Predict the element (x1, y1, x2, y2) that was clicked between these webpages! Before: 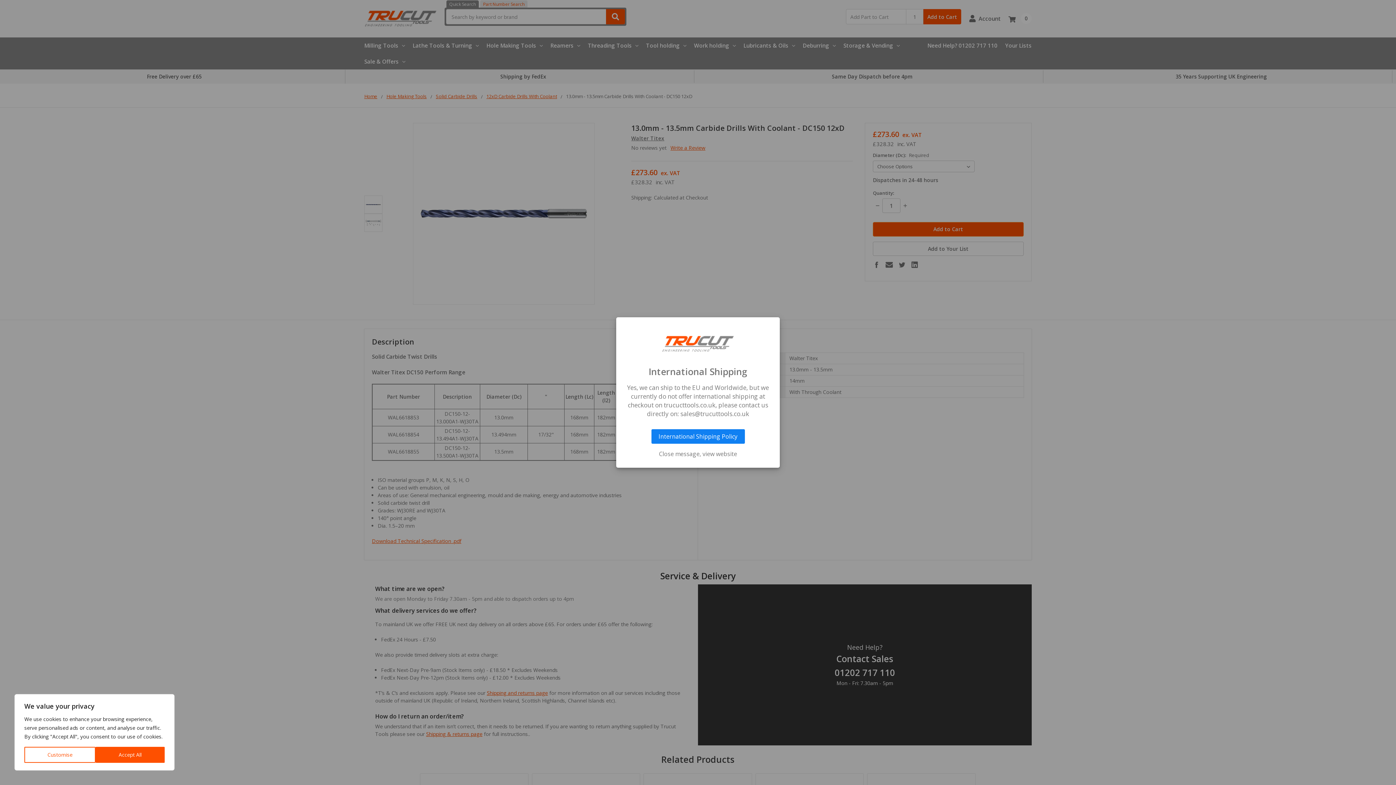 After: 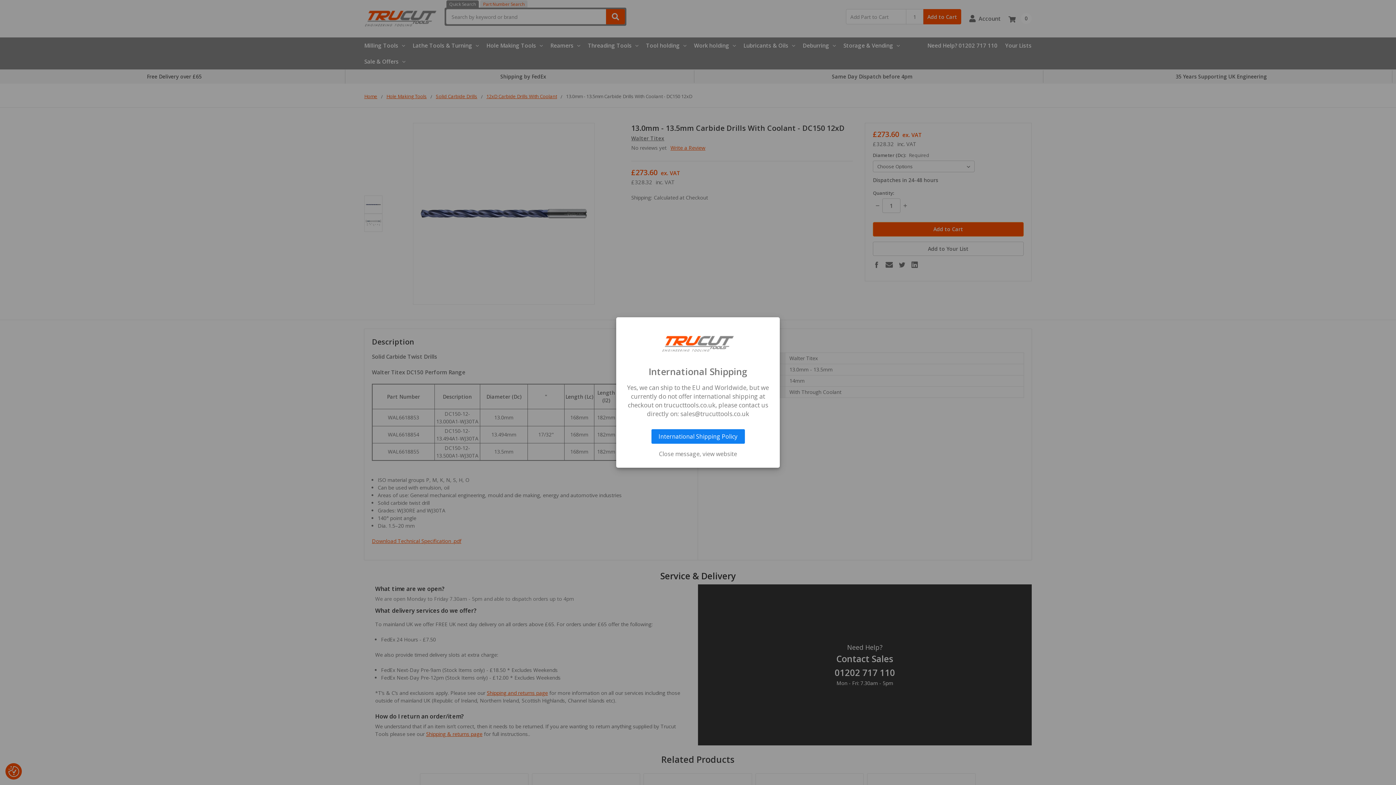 Action: label: Accept All bbox: (95, 747, 164, 763)